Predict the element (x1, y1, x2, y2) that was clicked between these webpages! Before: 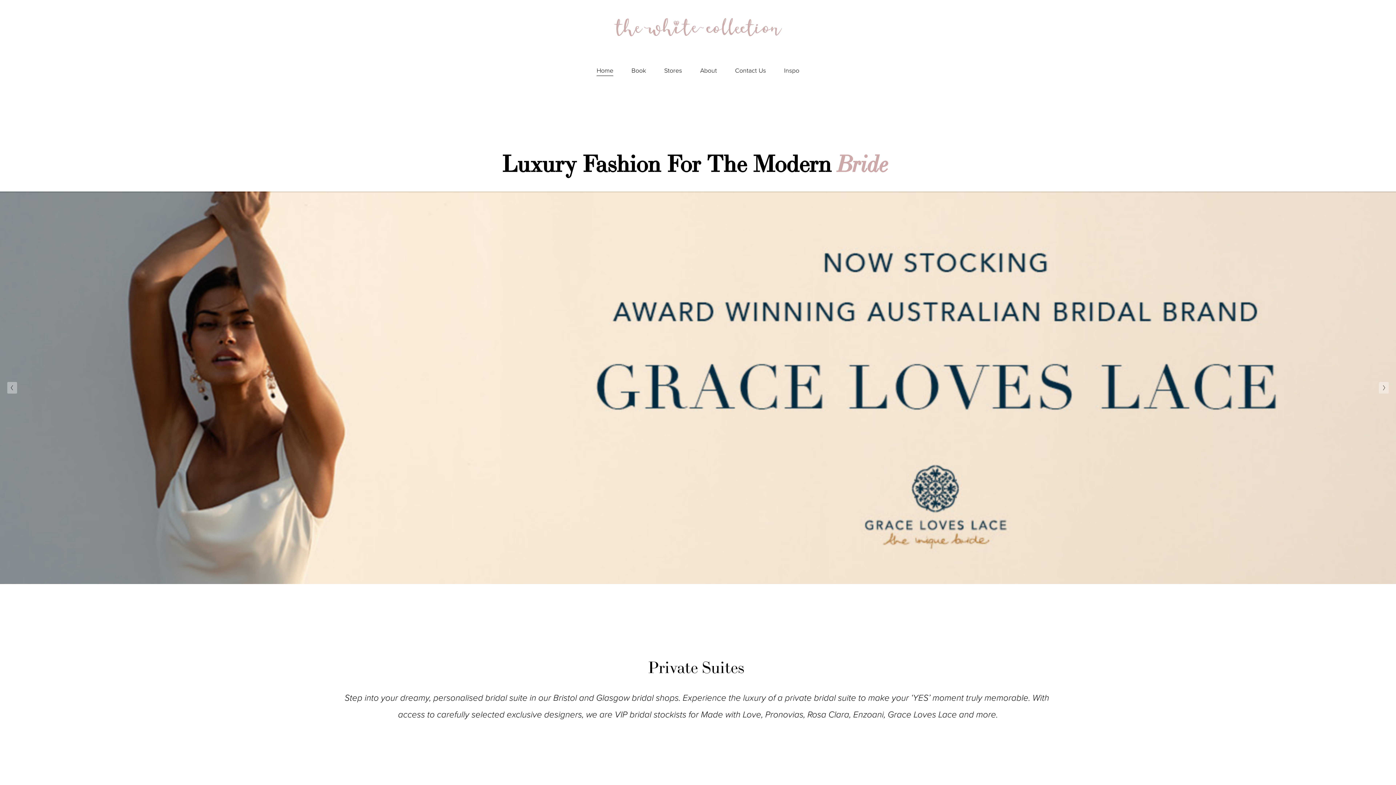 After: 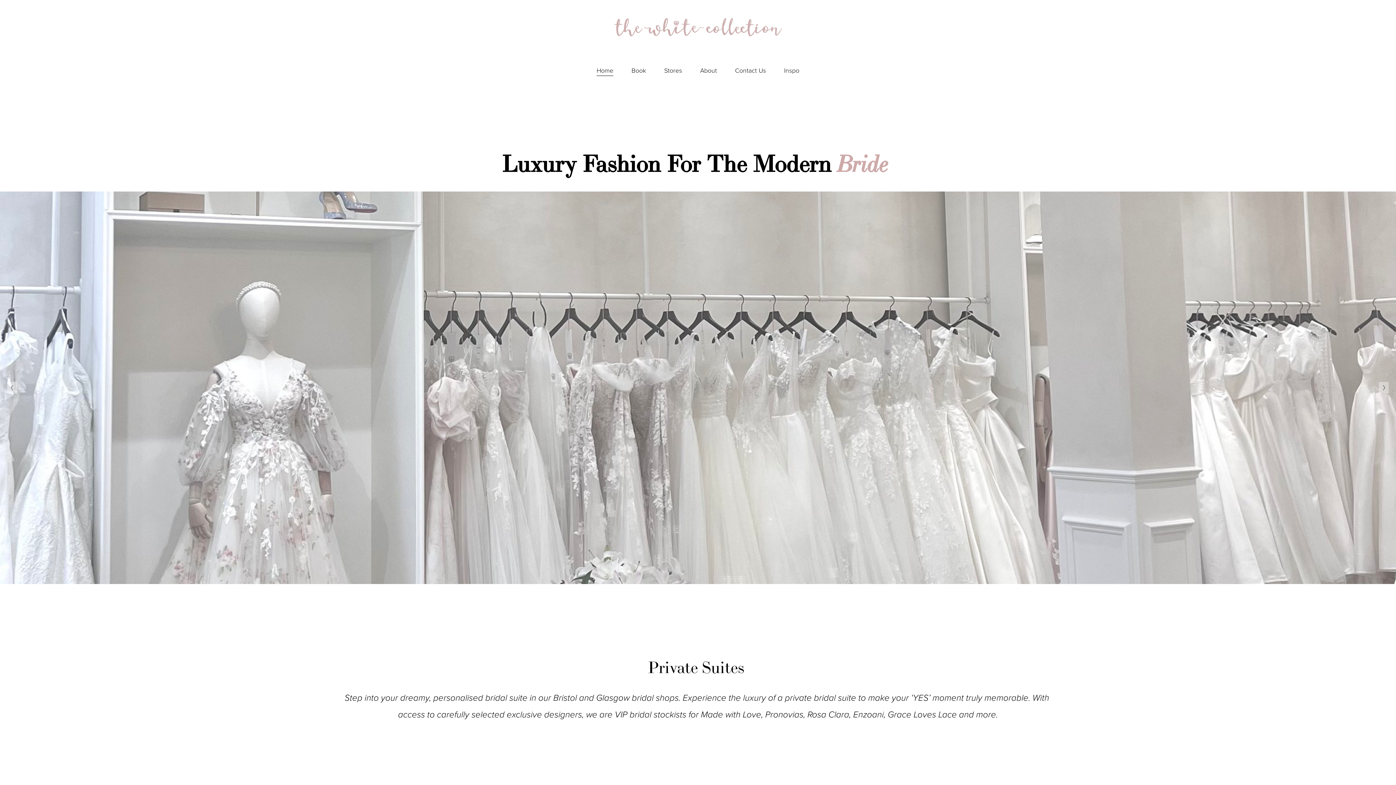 Action: bbox: (596, 64, 613, 76) label: Home